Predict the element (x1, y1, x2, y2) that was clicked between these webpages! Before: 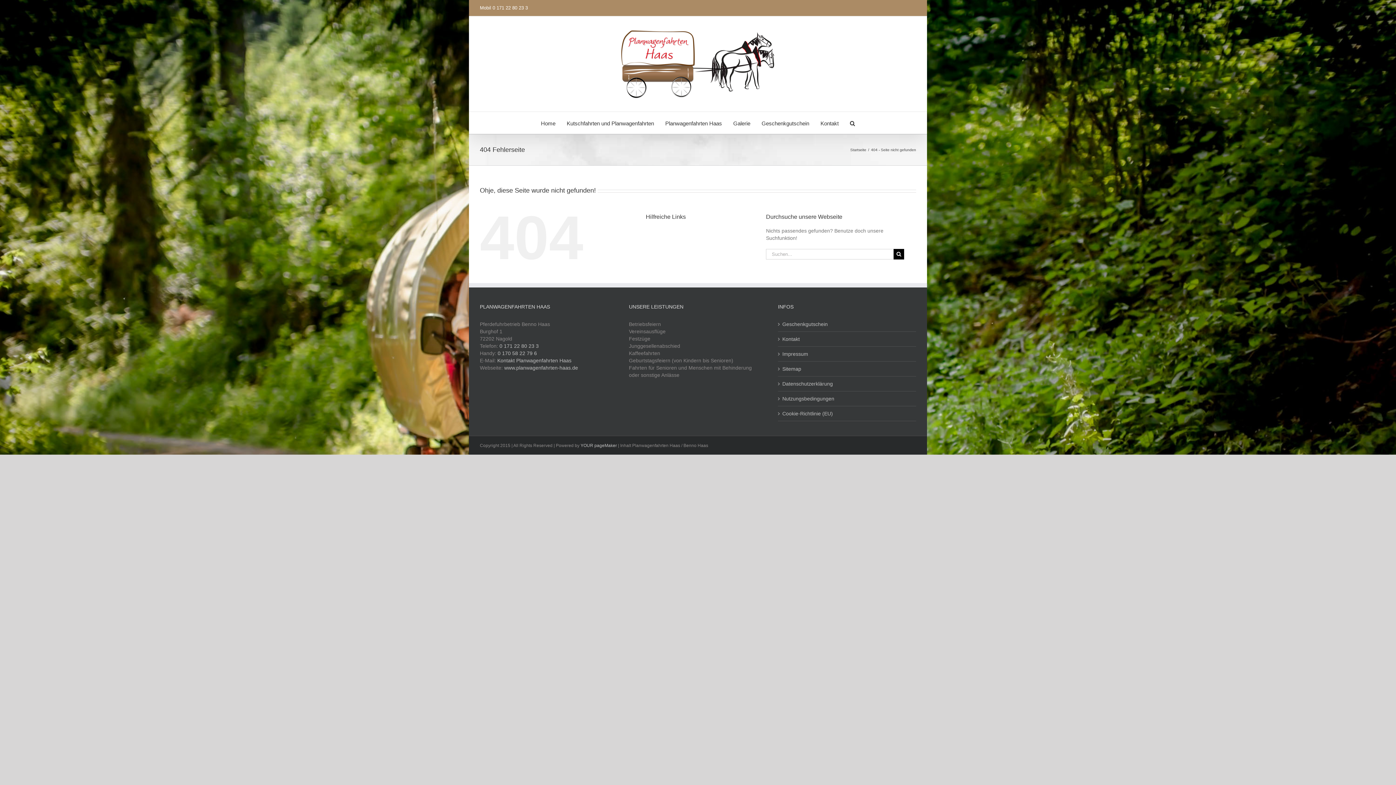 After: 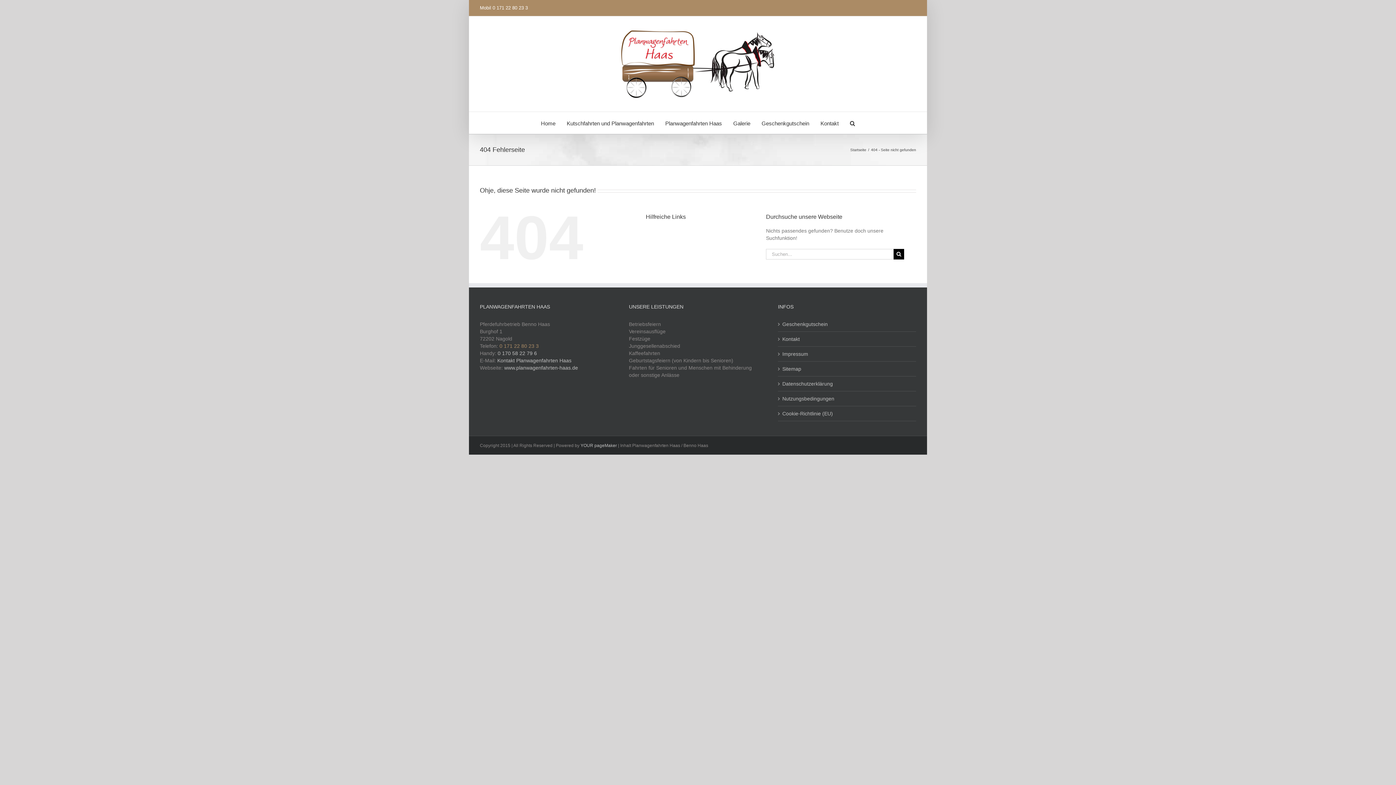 Action: label: 0 171 22 80 23 3 bbox: (499, 343, 538, 349)